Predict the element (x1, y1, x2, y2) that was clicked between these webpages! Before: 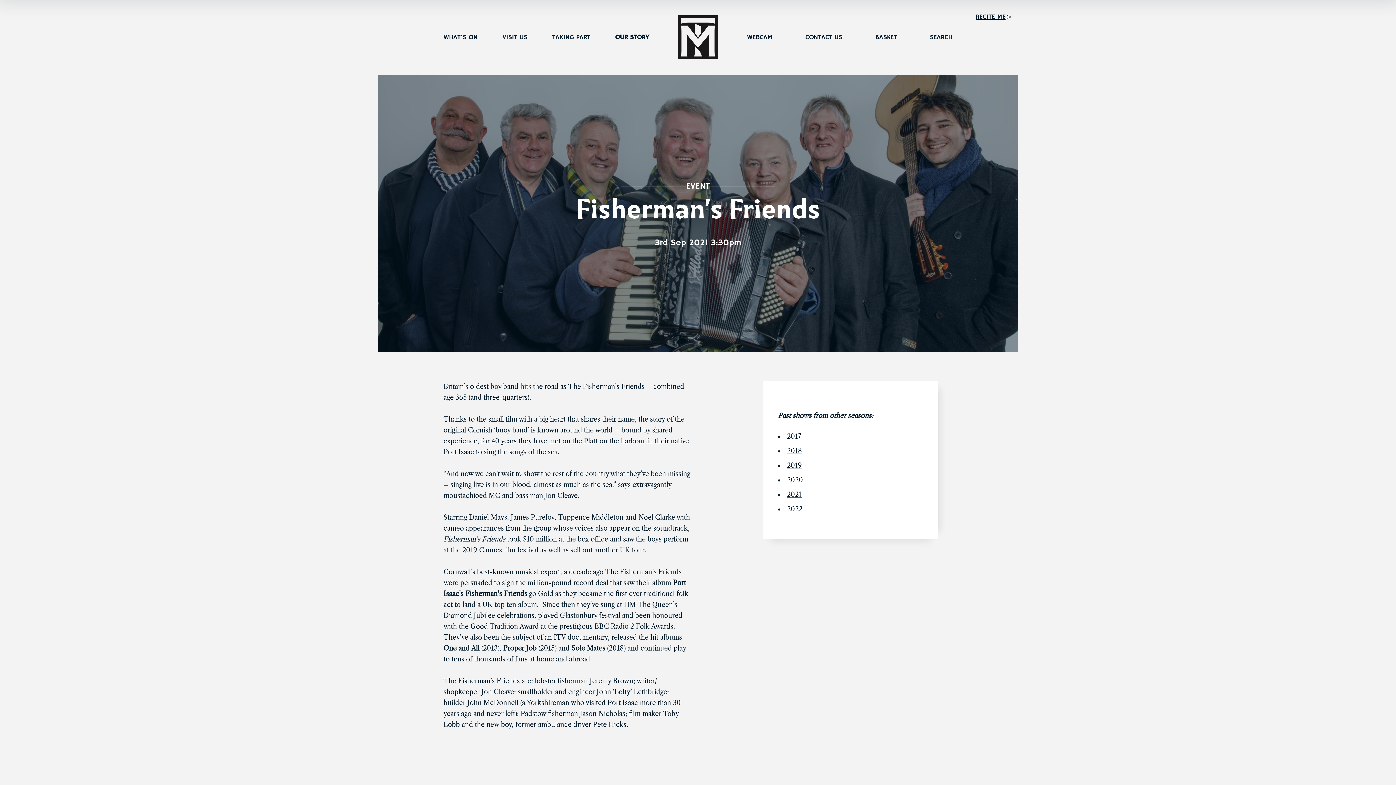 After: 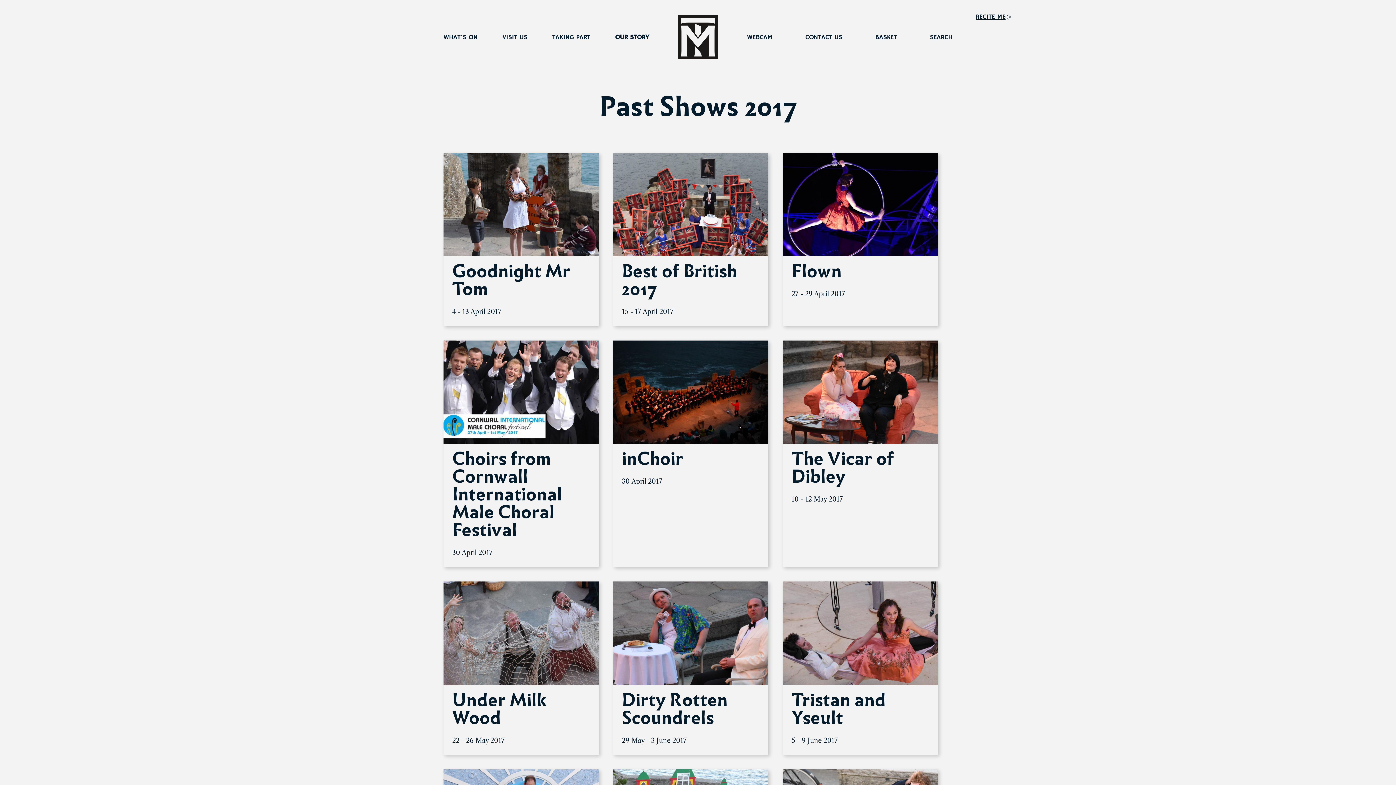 Action: label: 2017 bbox: (787, 432, 801, 440)